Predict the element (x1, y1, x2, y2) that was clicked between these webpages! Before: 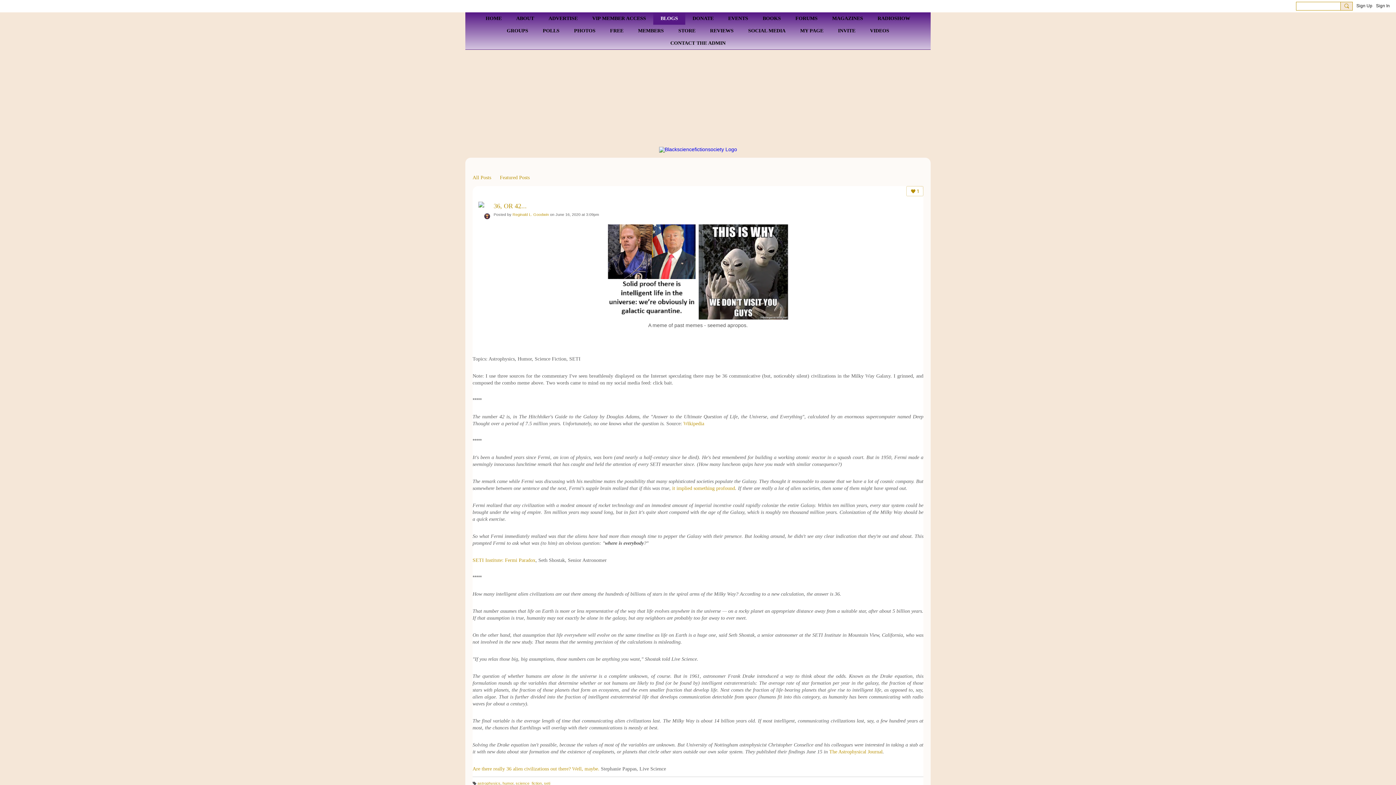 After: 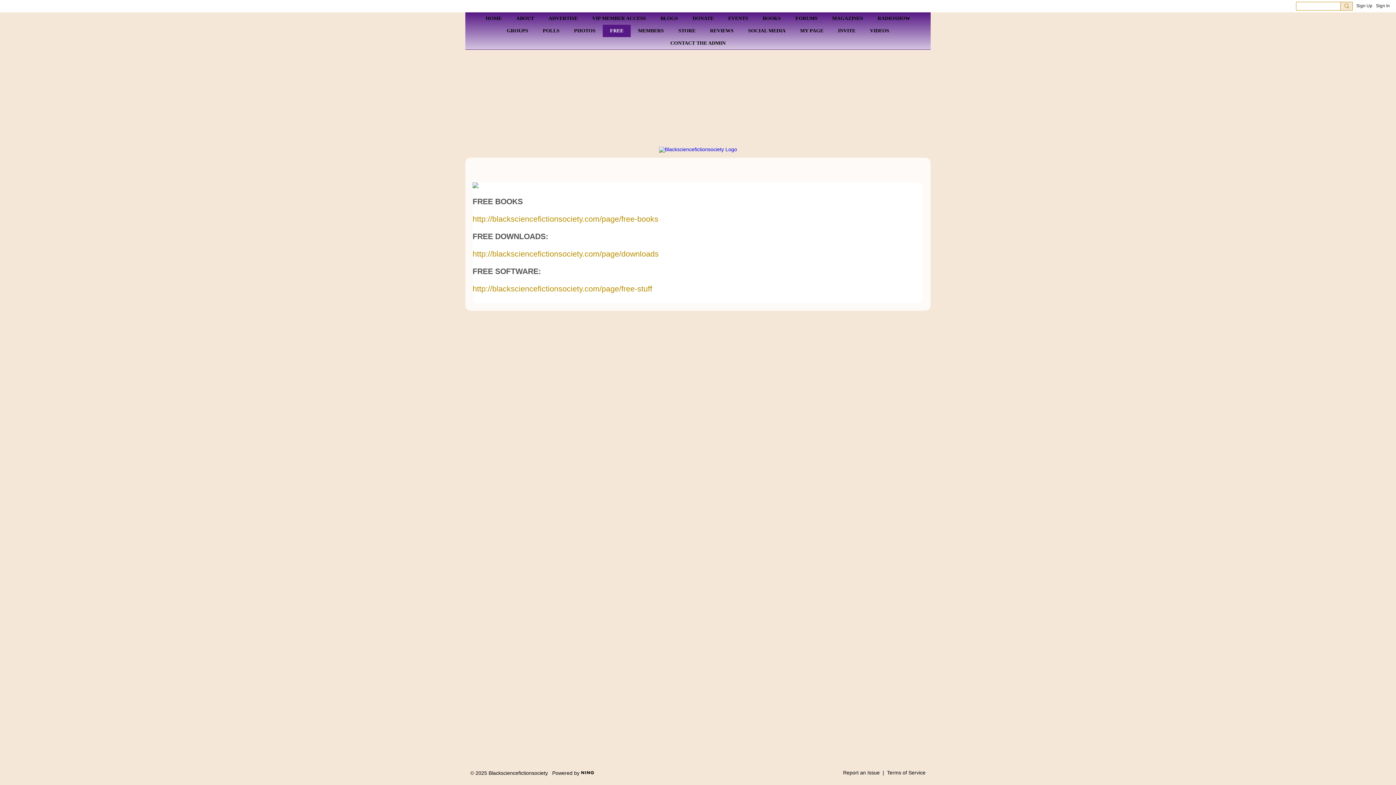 Action: label: FREE bbox: (602, 24, 630, 37)